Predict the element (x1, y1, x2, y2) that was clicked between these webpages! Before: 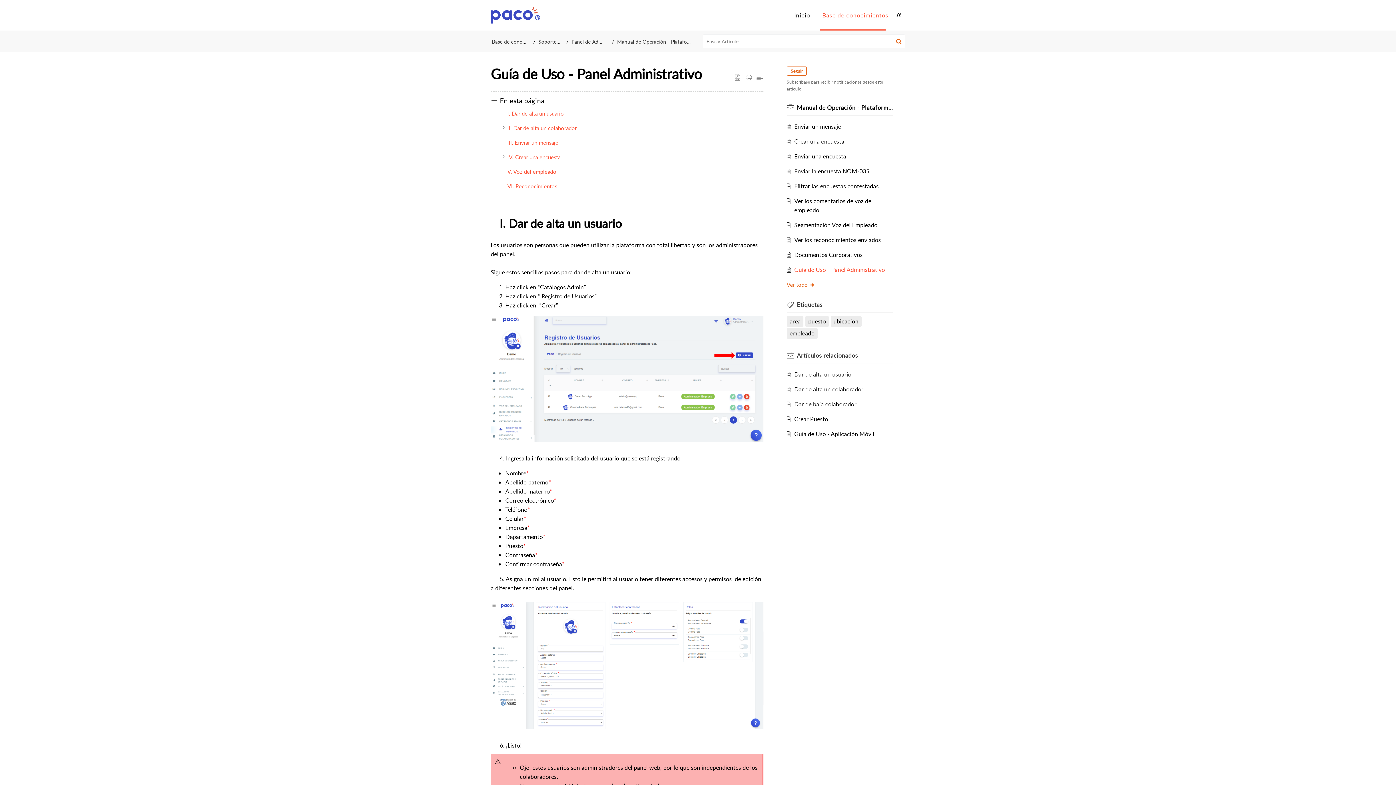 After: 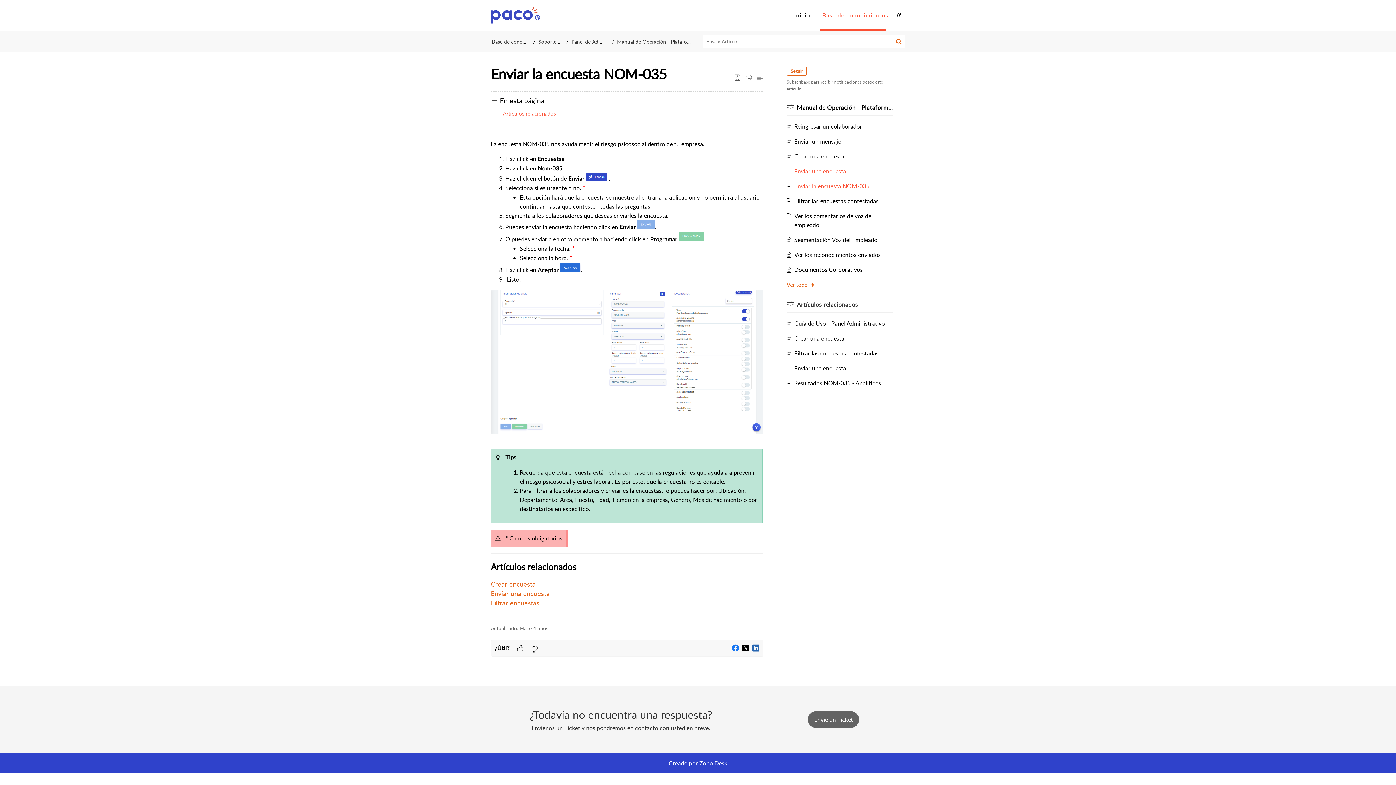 Action: bbox: (794, 167, 869, 175) label: Enviar la encuesta NOM-035